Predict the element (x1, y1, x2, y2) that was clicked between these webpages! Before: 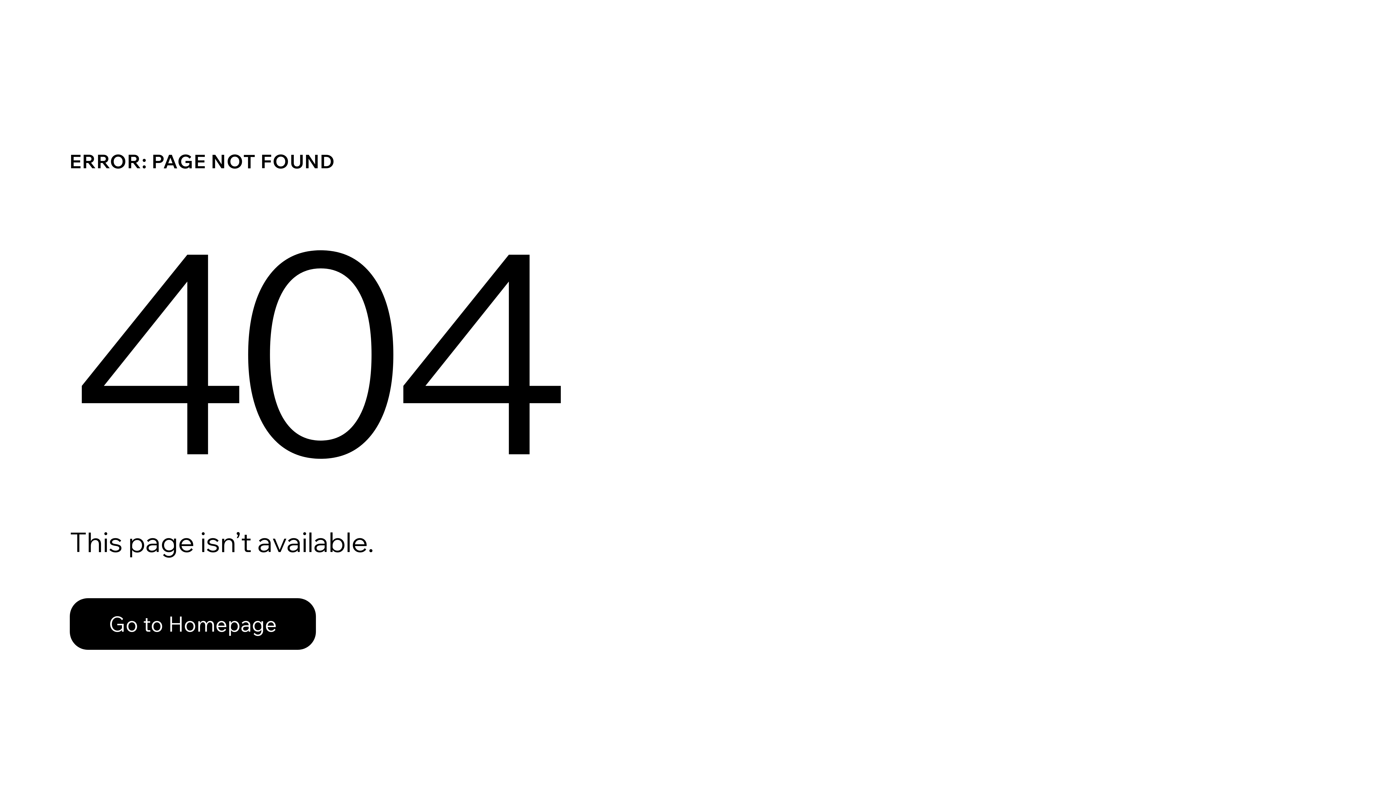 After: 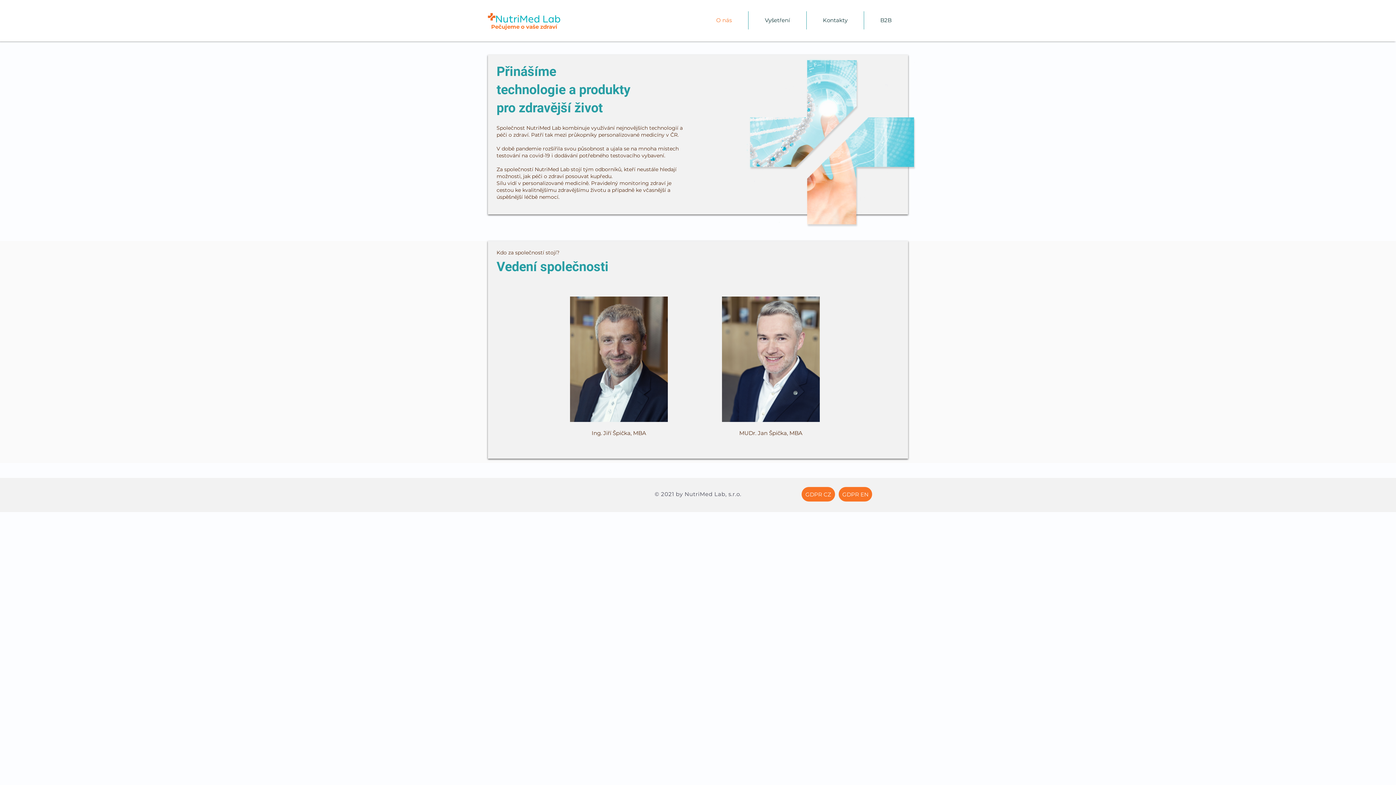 Action: bbox: (69, 598, 316, 650) label: Go to Homepage